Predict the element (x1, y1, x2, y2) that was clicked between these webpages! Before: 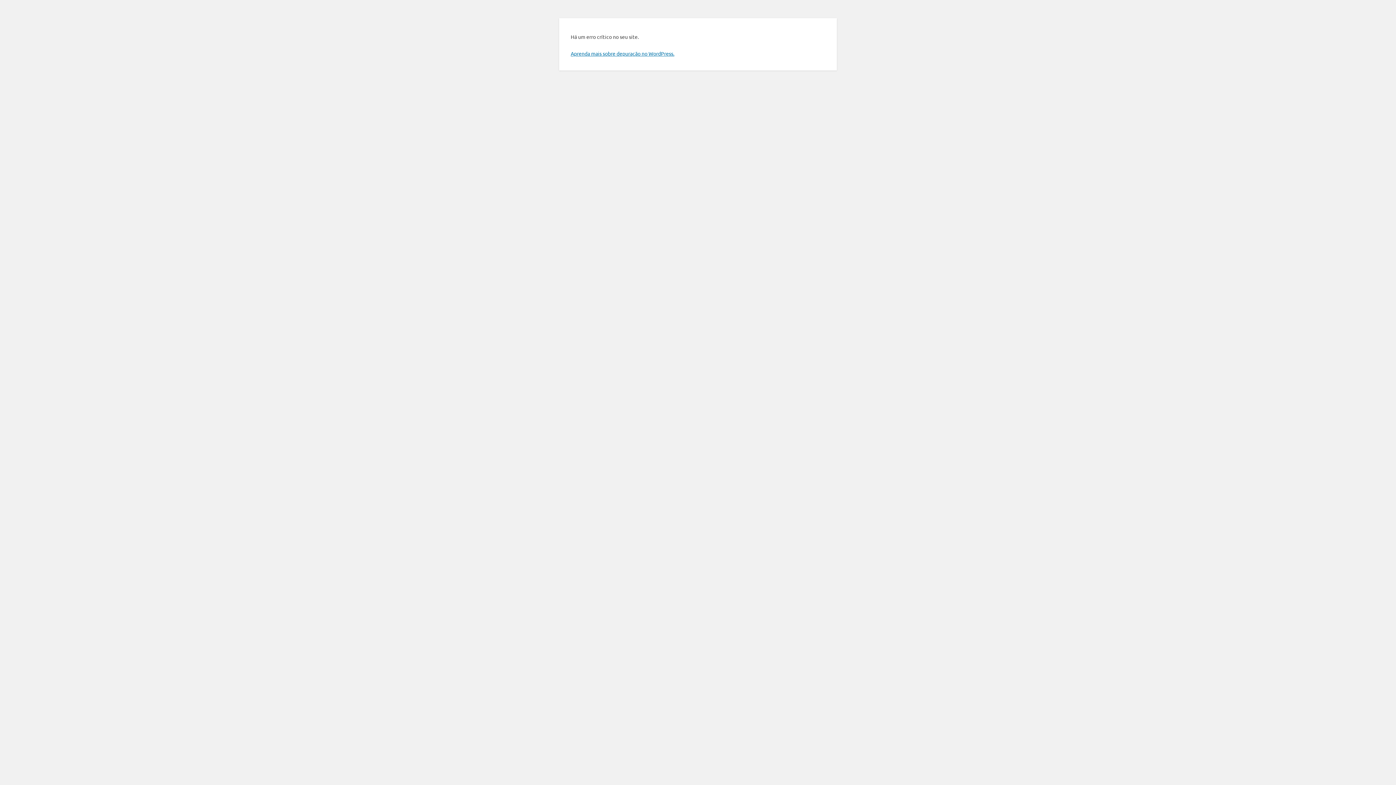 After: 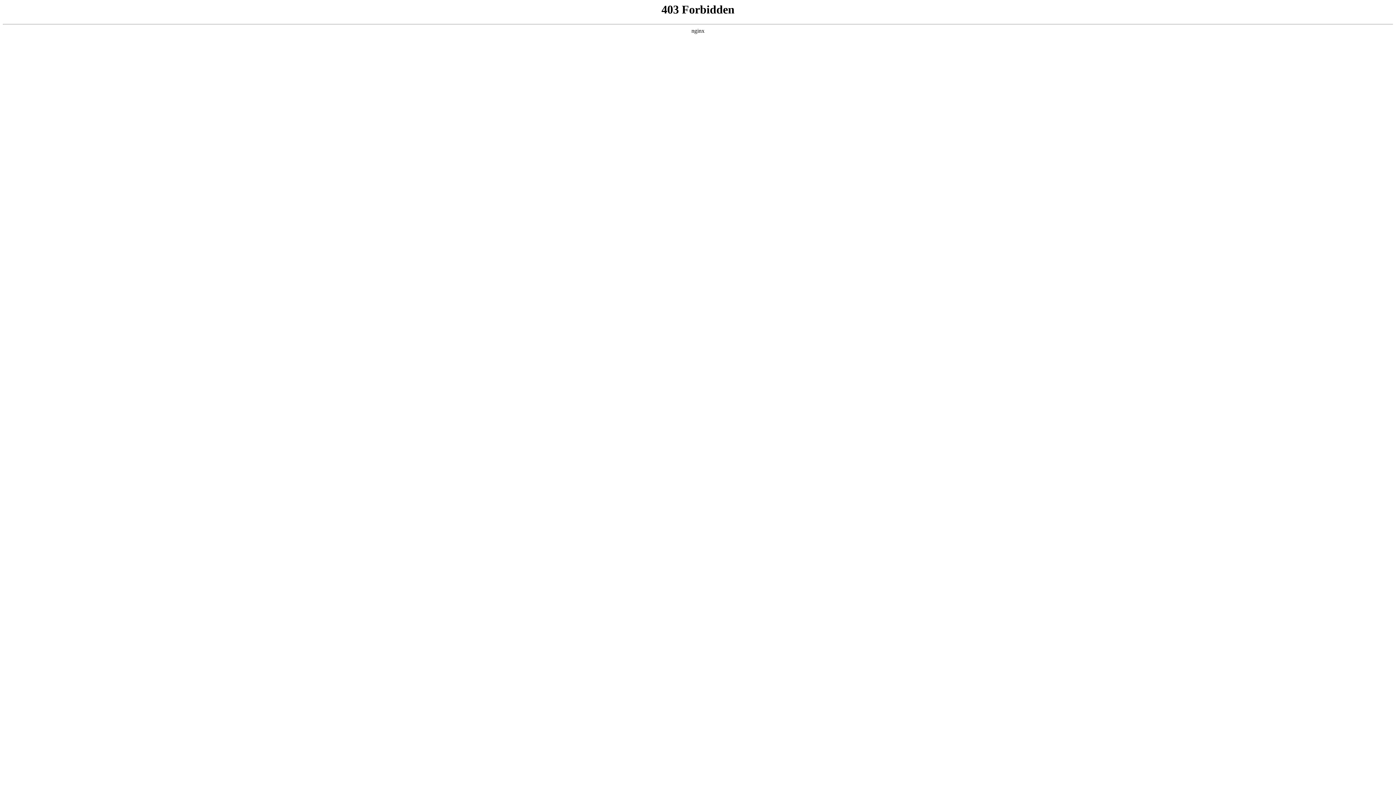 Action: bbox: (570, 50, 674, 56) label: Aprenda mais sobre depuração no WordPress.